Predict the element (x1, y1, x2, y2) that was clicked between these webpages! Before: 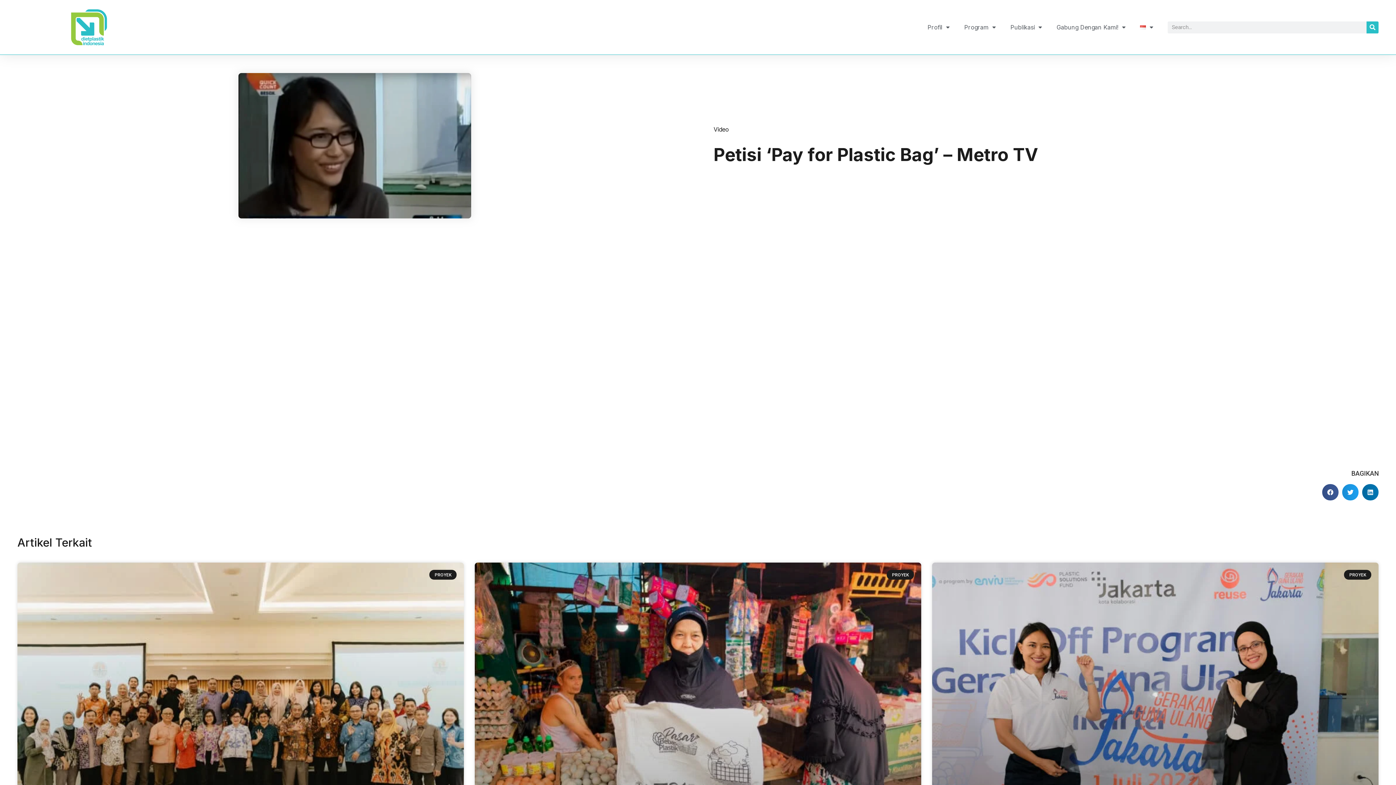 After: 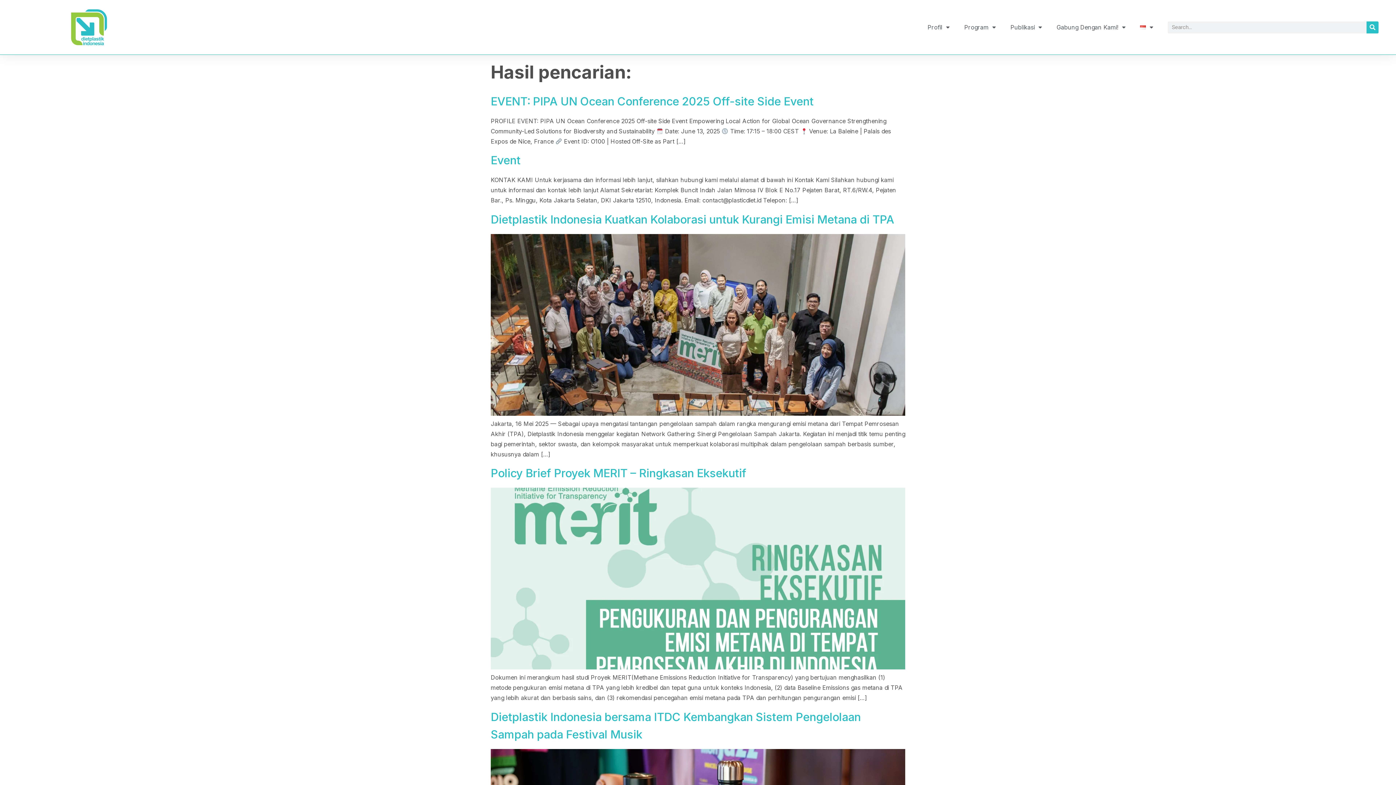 Action: label: Search bbox: (1366, 21, 1378, 33)